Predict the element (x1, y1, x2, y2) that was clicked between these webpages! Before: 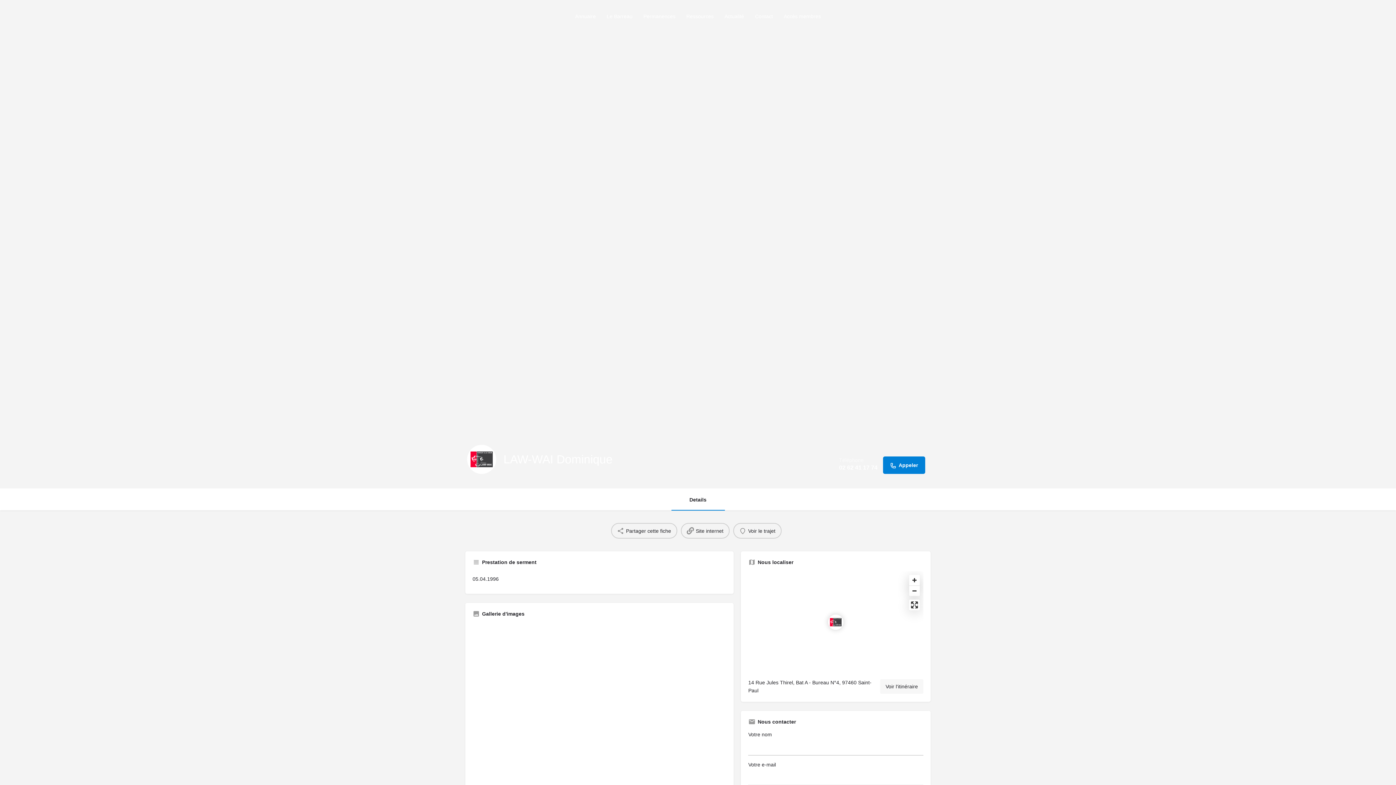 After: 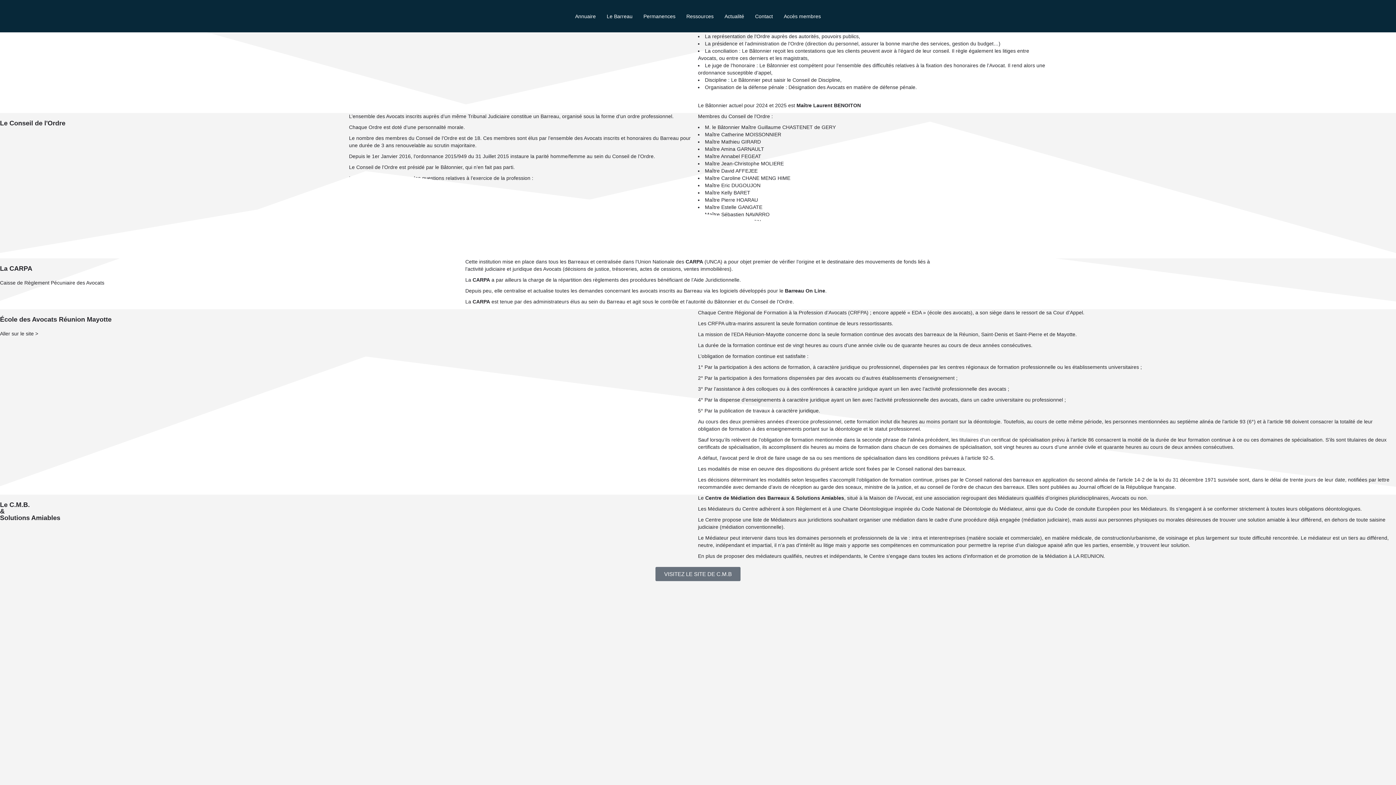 Action: label: Le Barreau bbox: (606, 12, 632, 19)